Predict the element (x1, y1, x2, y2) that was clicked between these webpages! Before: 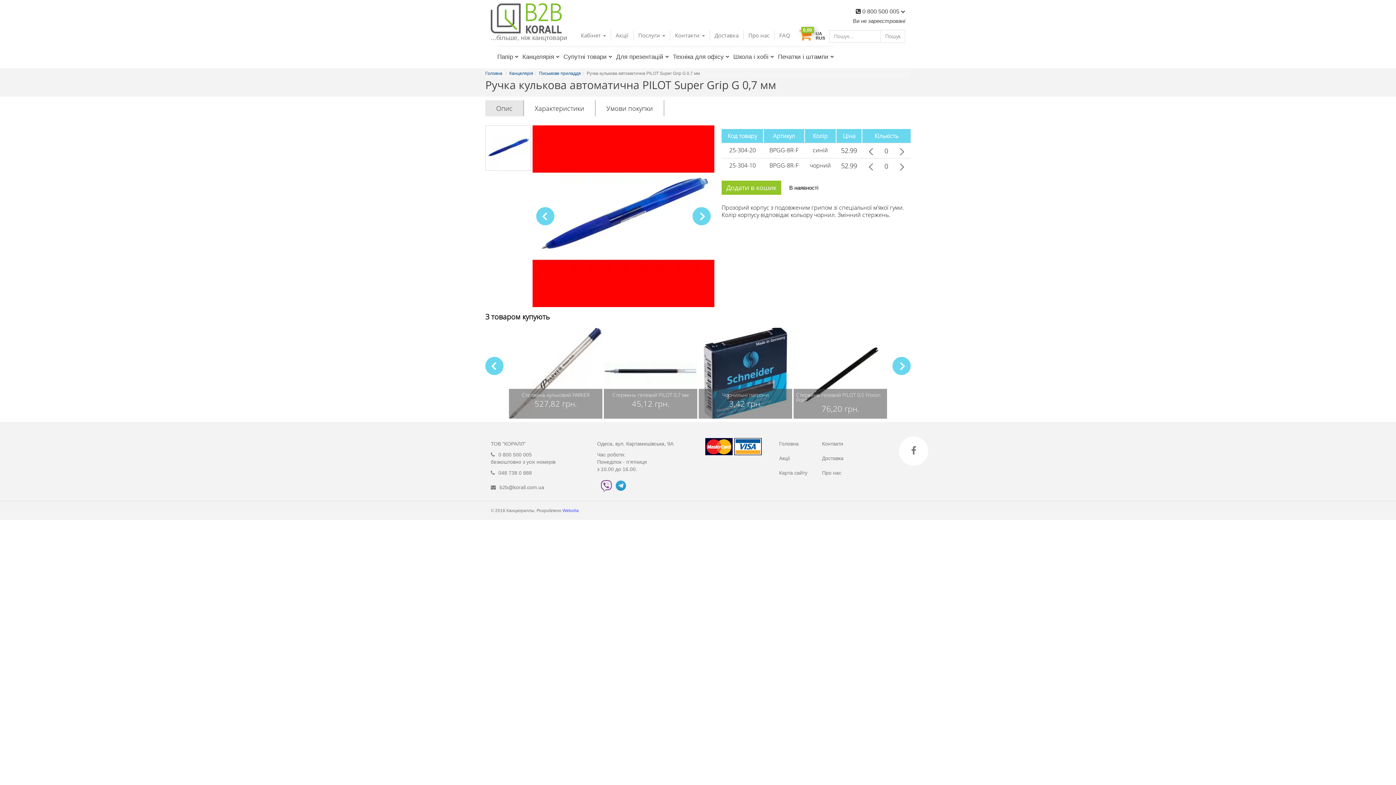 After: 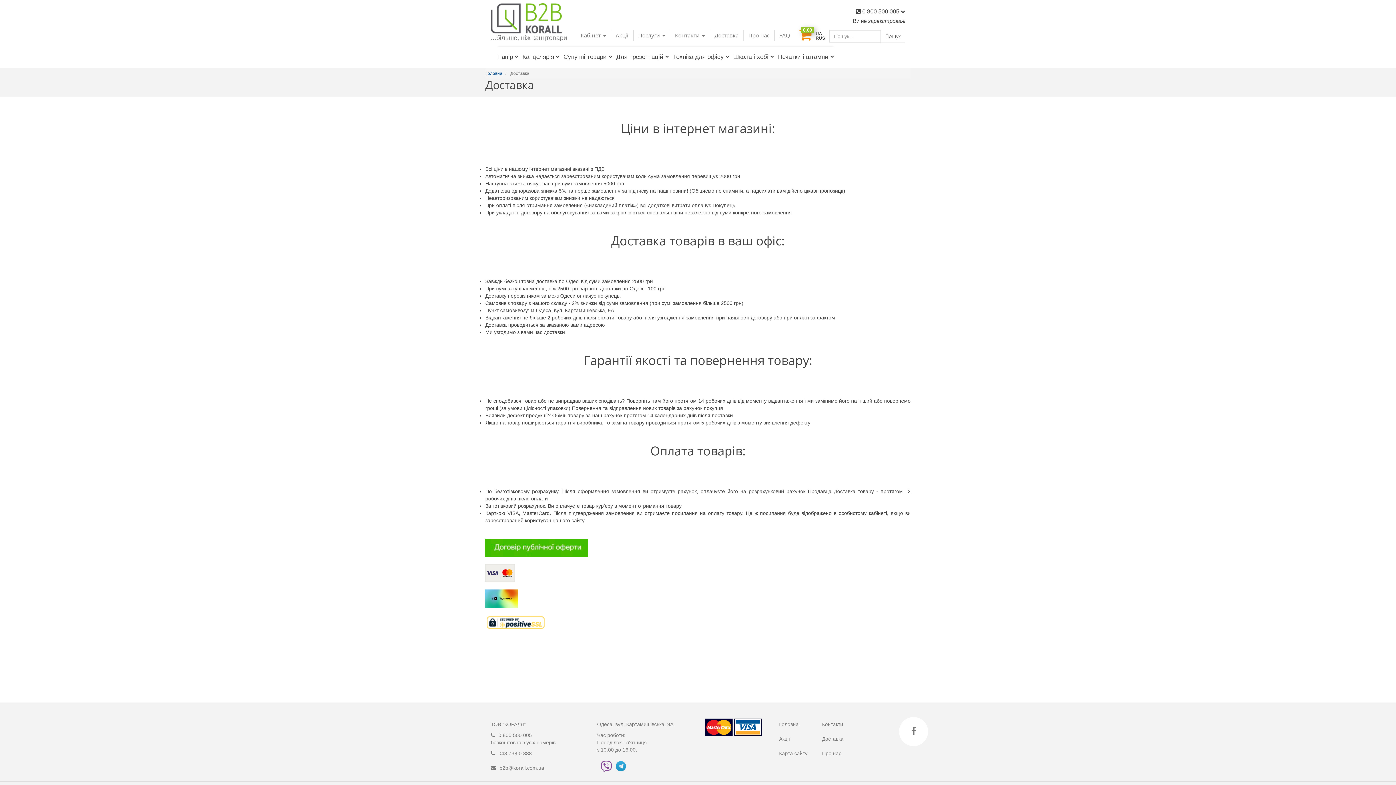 Action: label: Доставка bbox: (710, 29, 743, 40)